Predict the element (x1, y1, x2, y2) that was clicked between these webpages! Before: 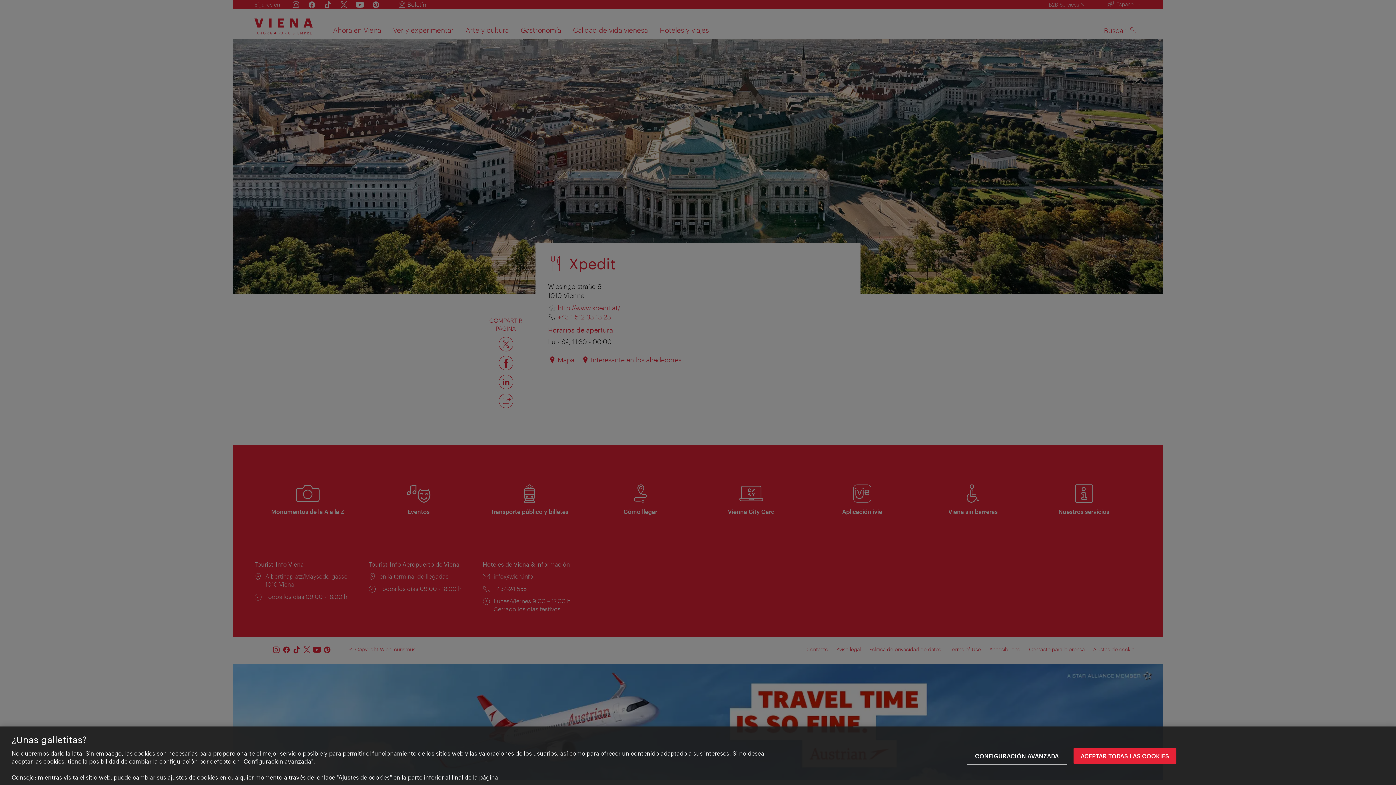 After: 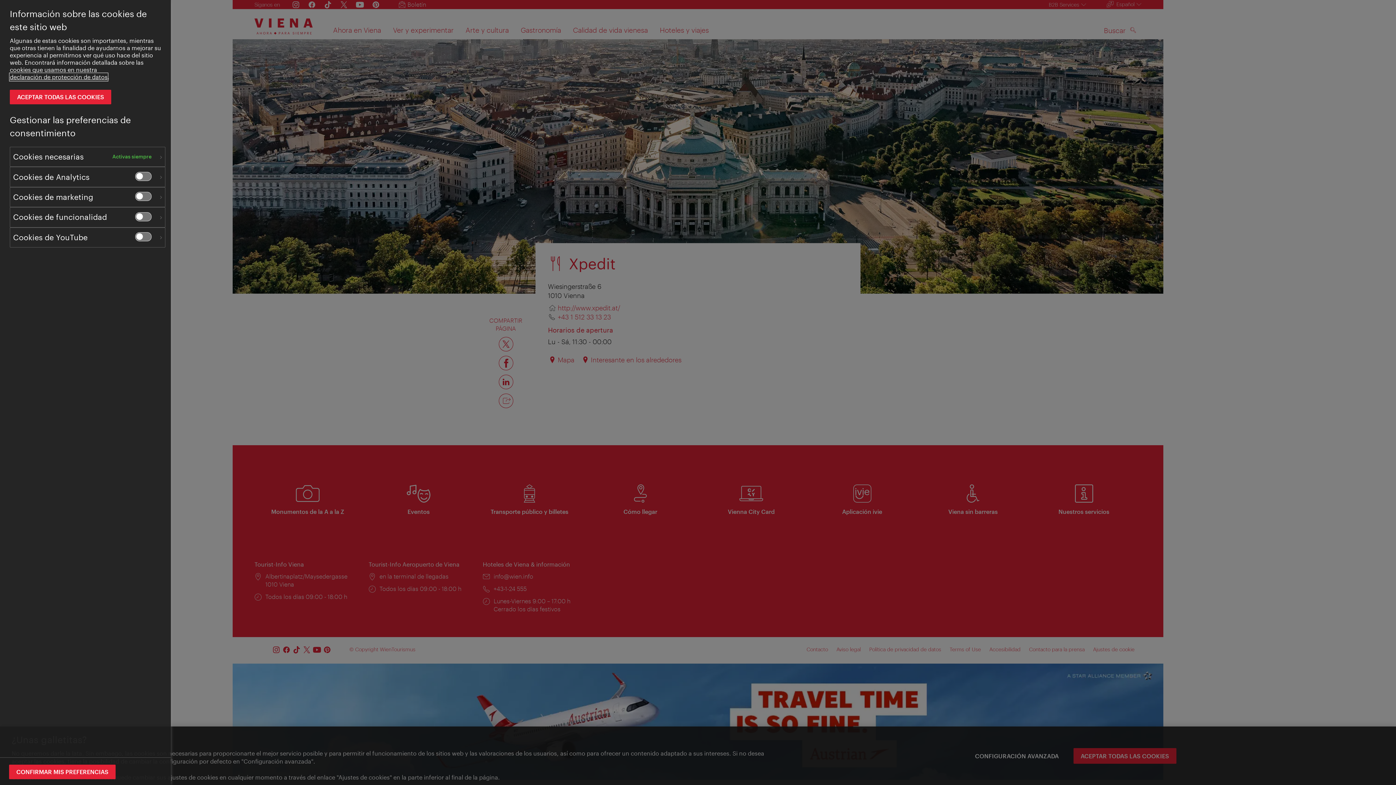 Action: label: Configuración avanzada, Abre el cuadro de diálogo del centro de preferencias. bbox: (968, 748, 1066, 764)